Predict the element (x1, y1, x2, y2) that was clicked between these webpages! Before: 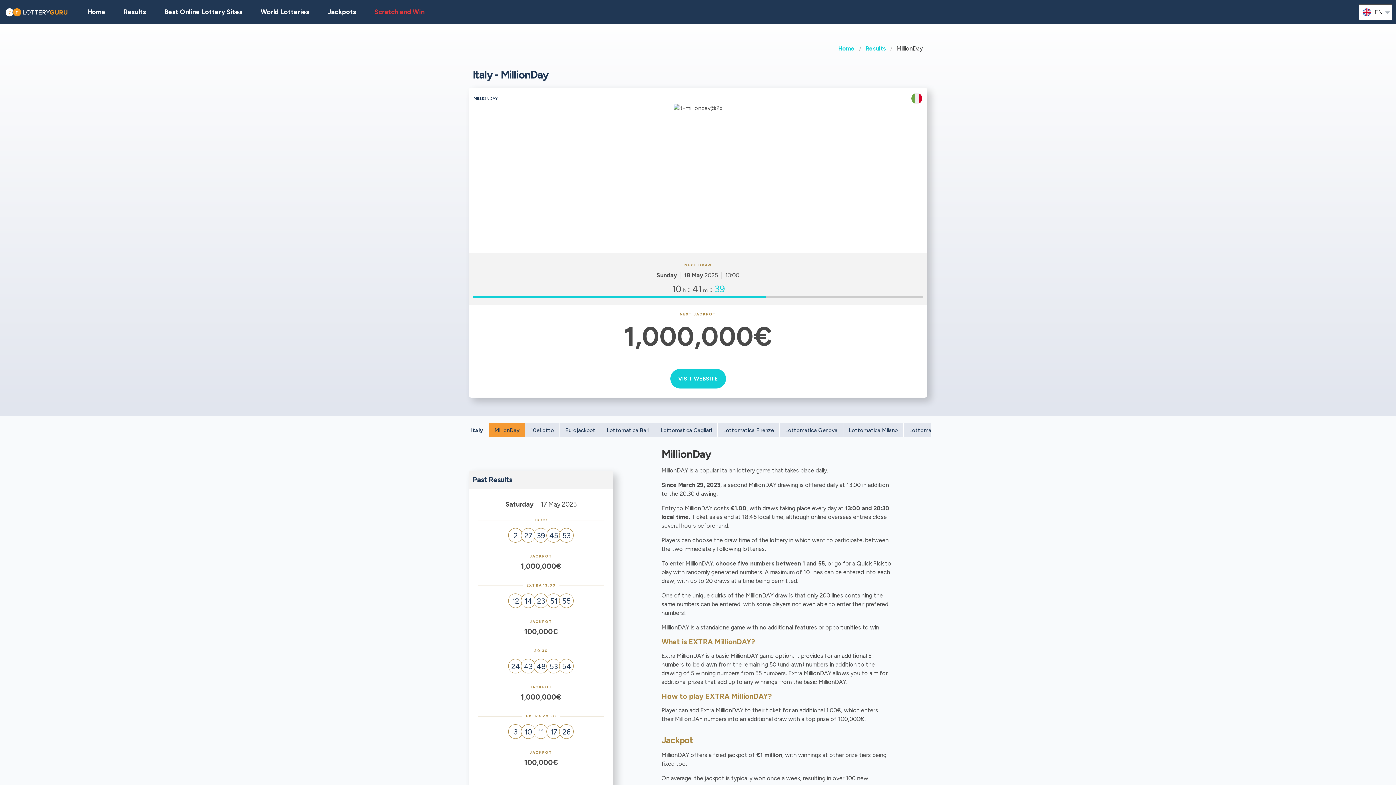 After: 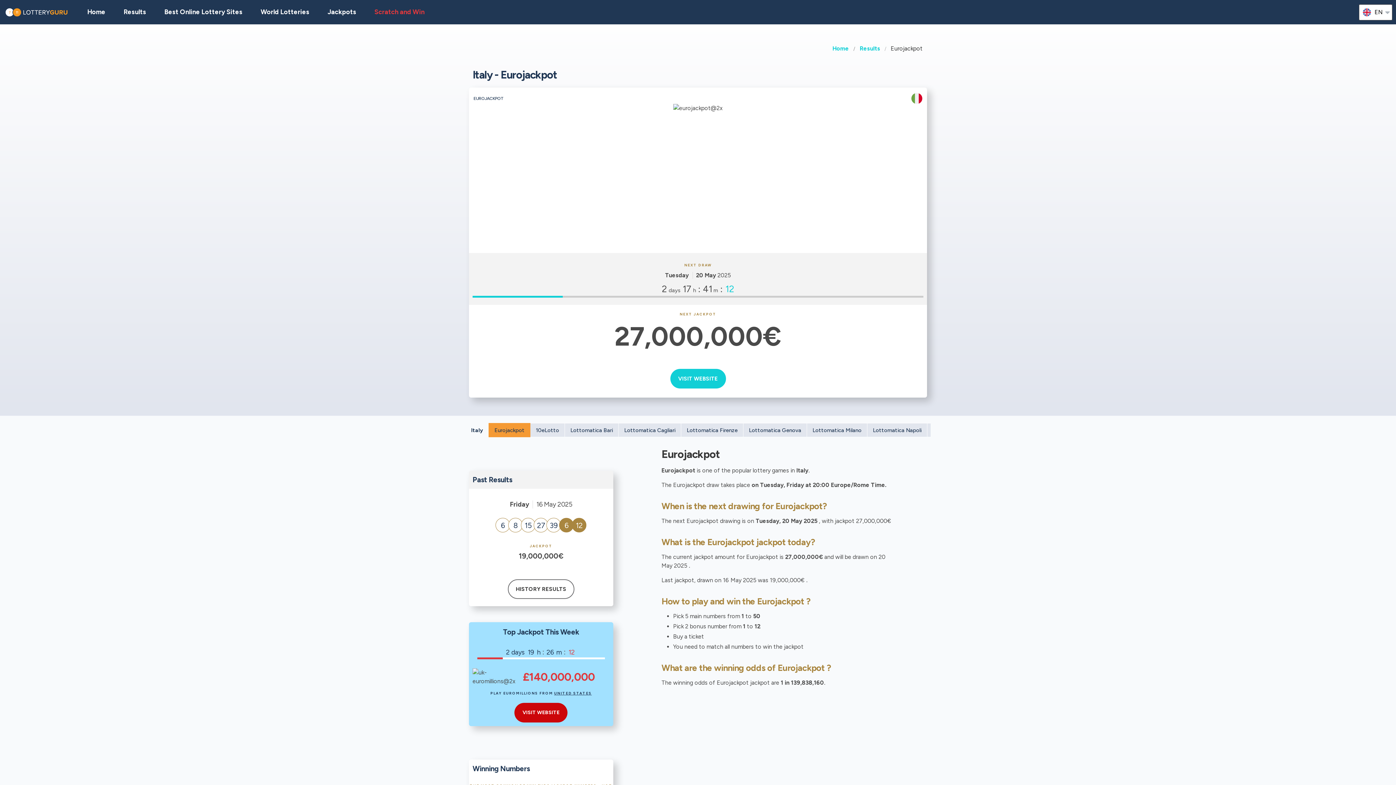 Action: bbox: (559, 423, 601, 437) label: Eurojackpot